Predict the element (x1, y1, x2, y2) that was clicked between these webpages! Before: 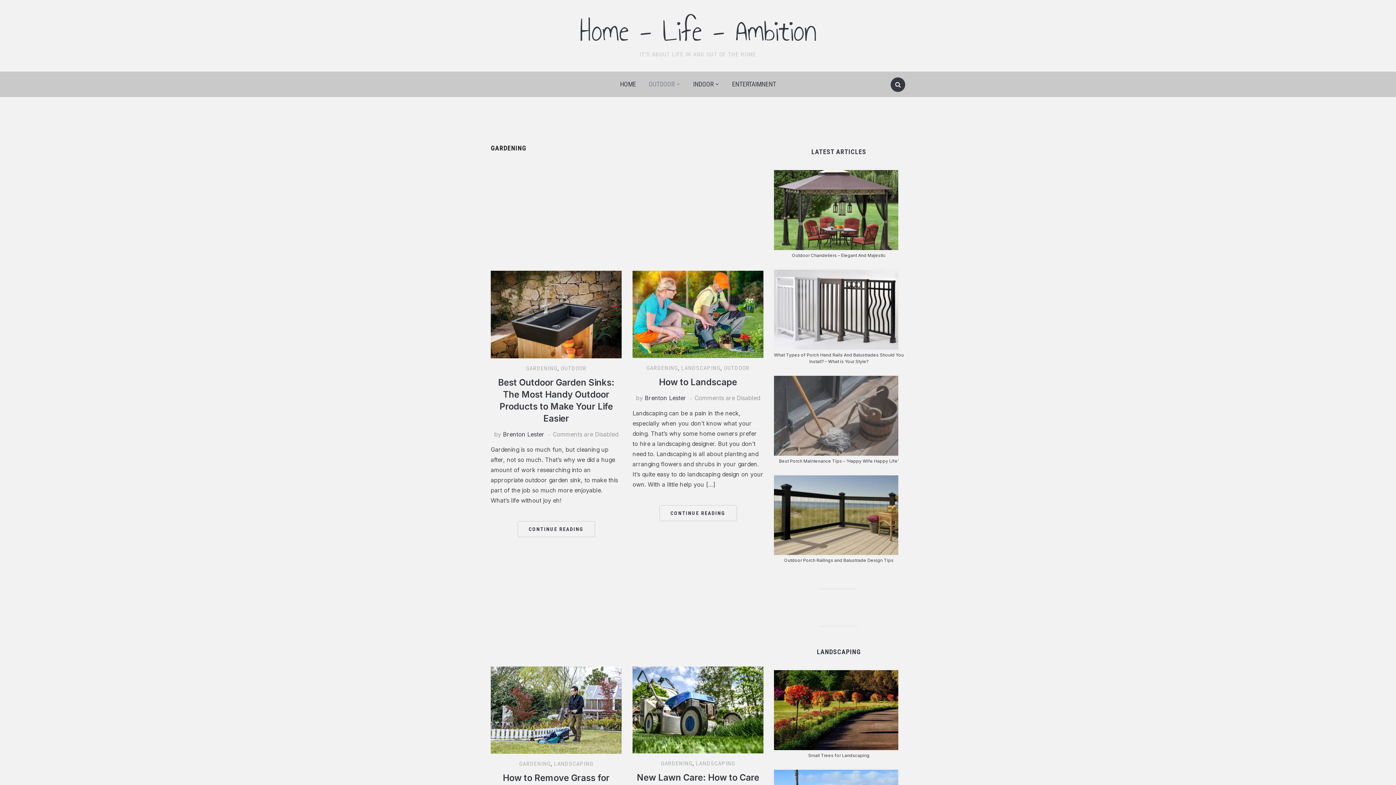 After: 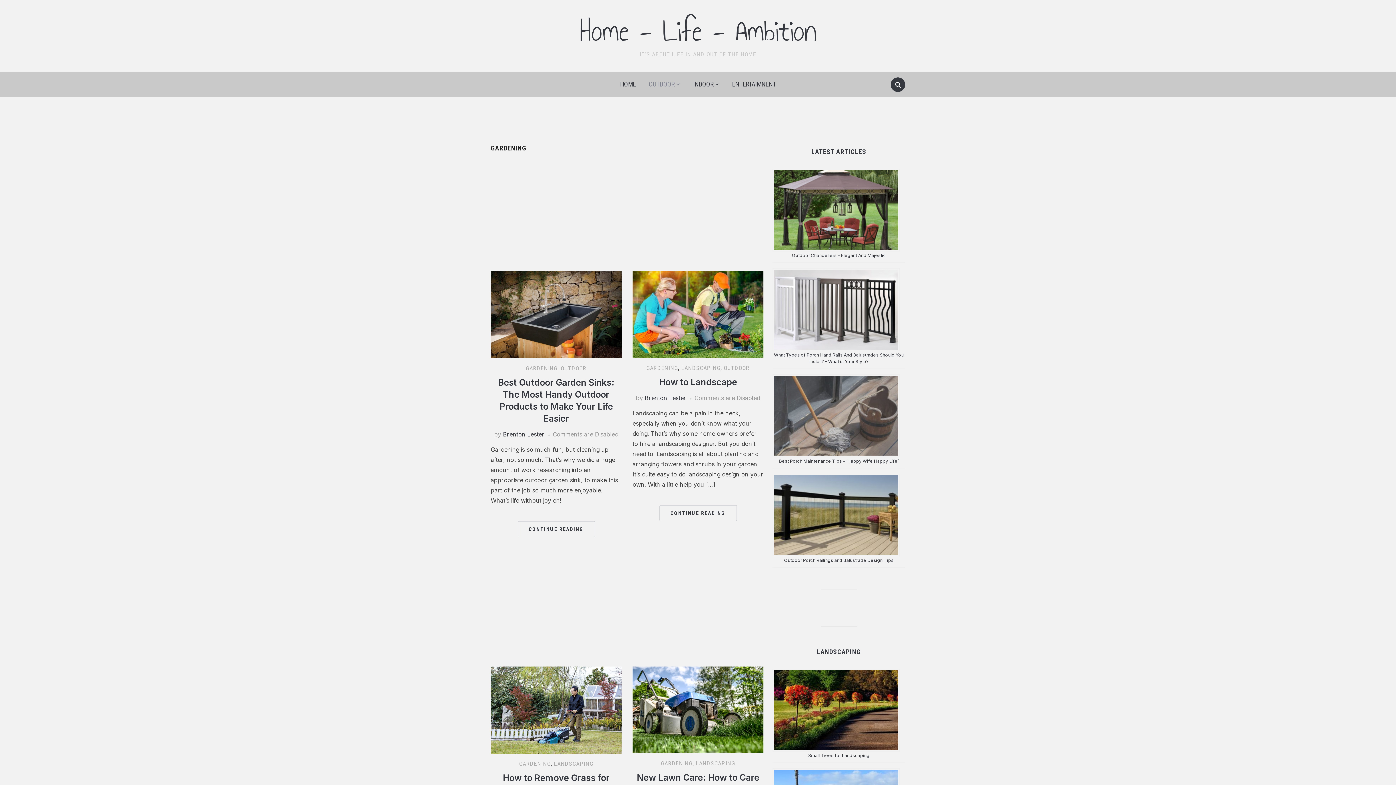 Action: bbox: (519, 760, 550, 767) label: GARDENING